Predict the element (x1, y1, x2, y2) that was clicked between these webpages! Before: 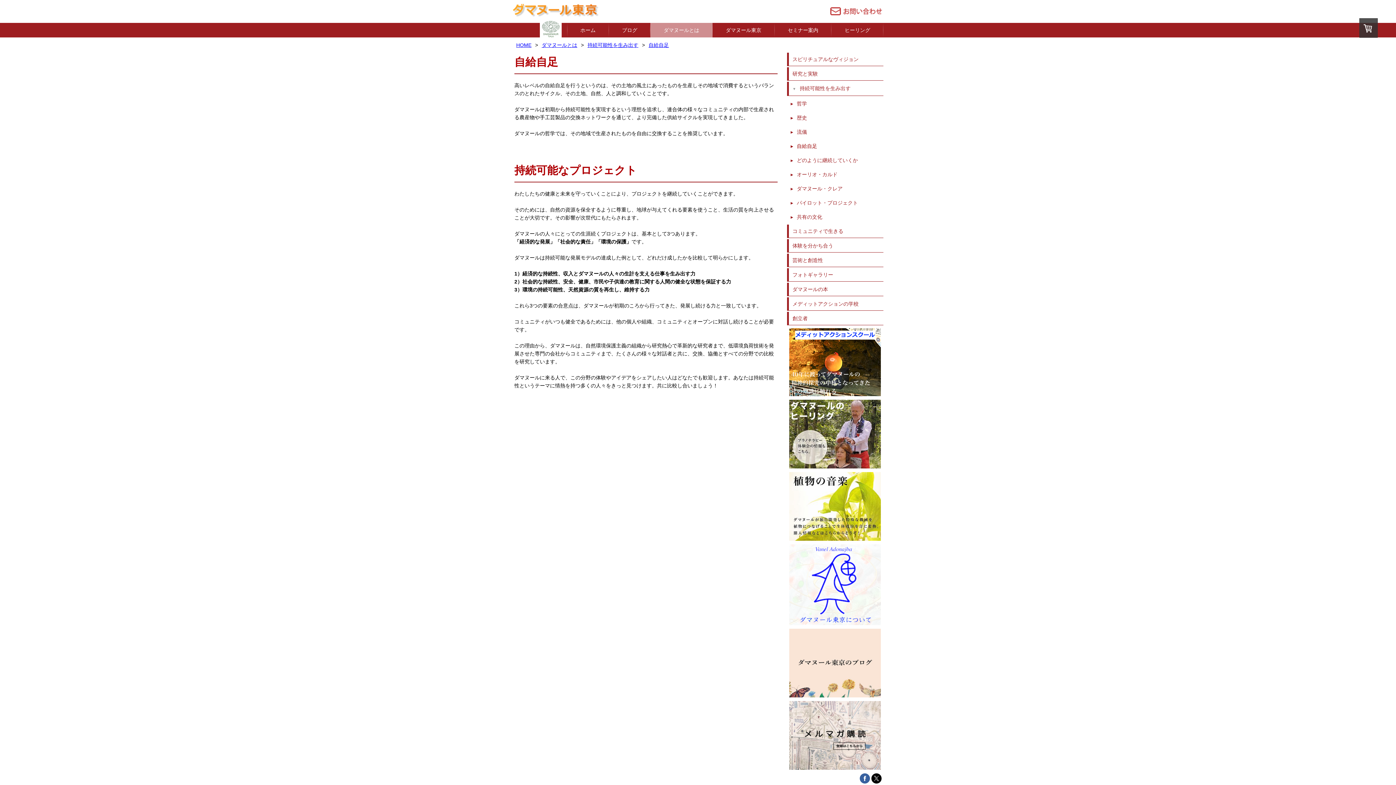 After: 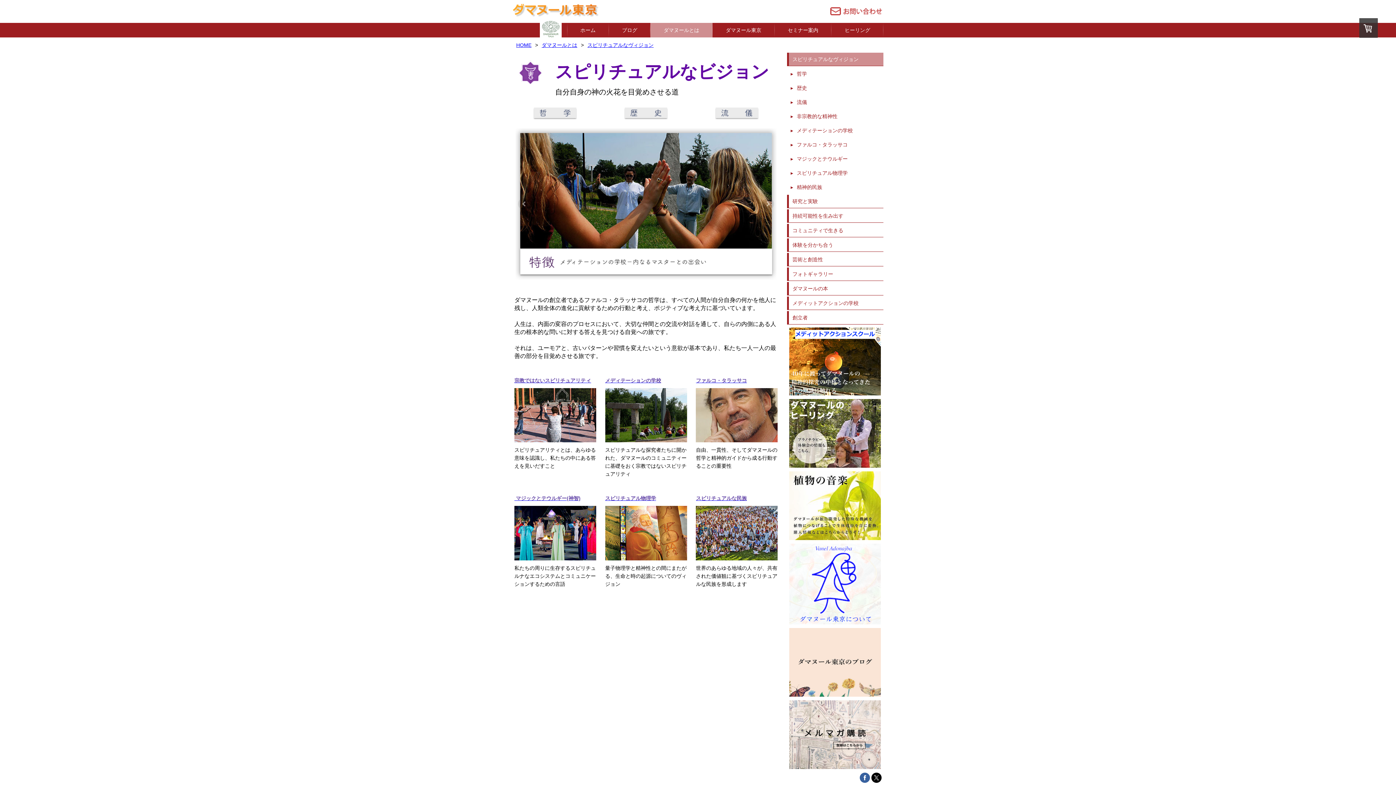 Action: bbox: (787, 52, 883, 66) label: スピリチュアルなヴィジョン